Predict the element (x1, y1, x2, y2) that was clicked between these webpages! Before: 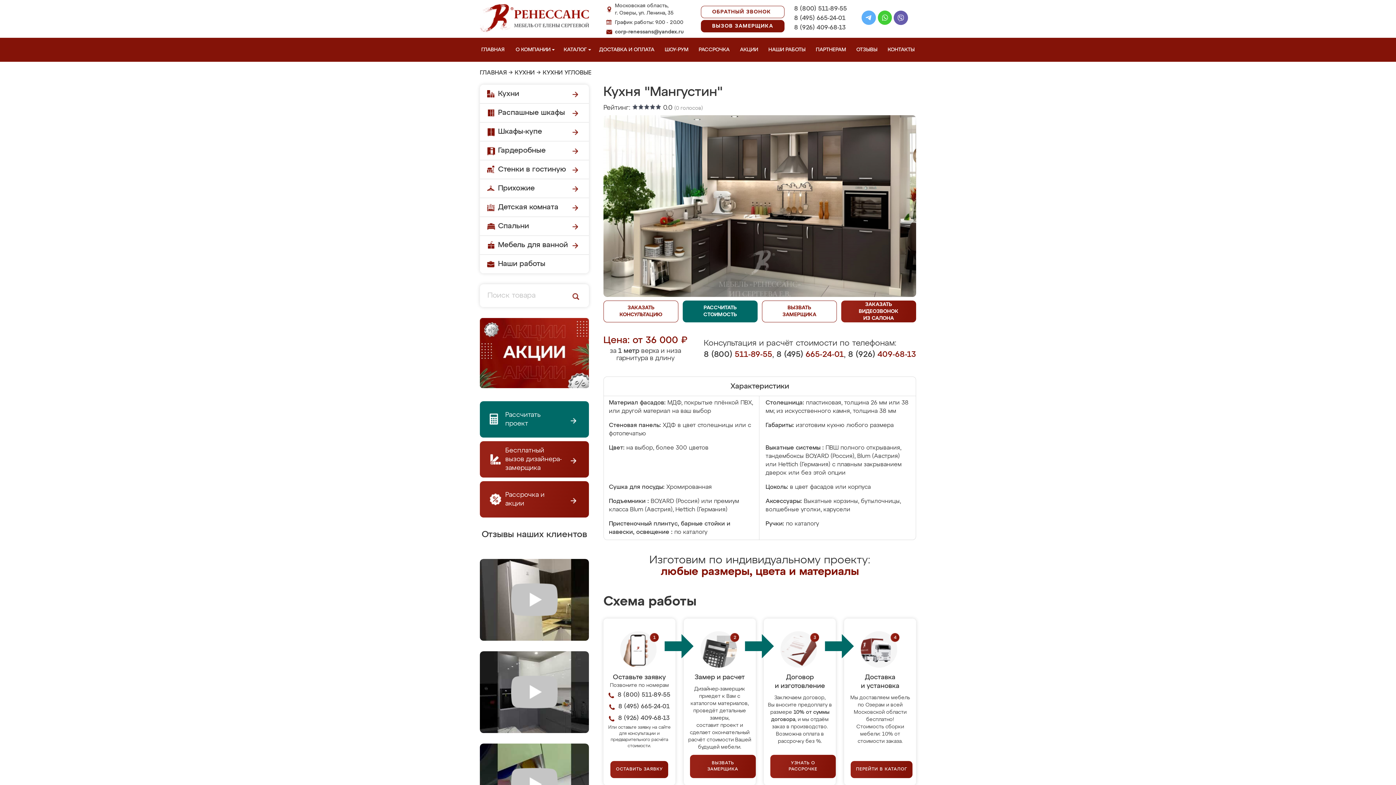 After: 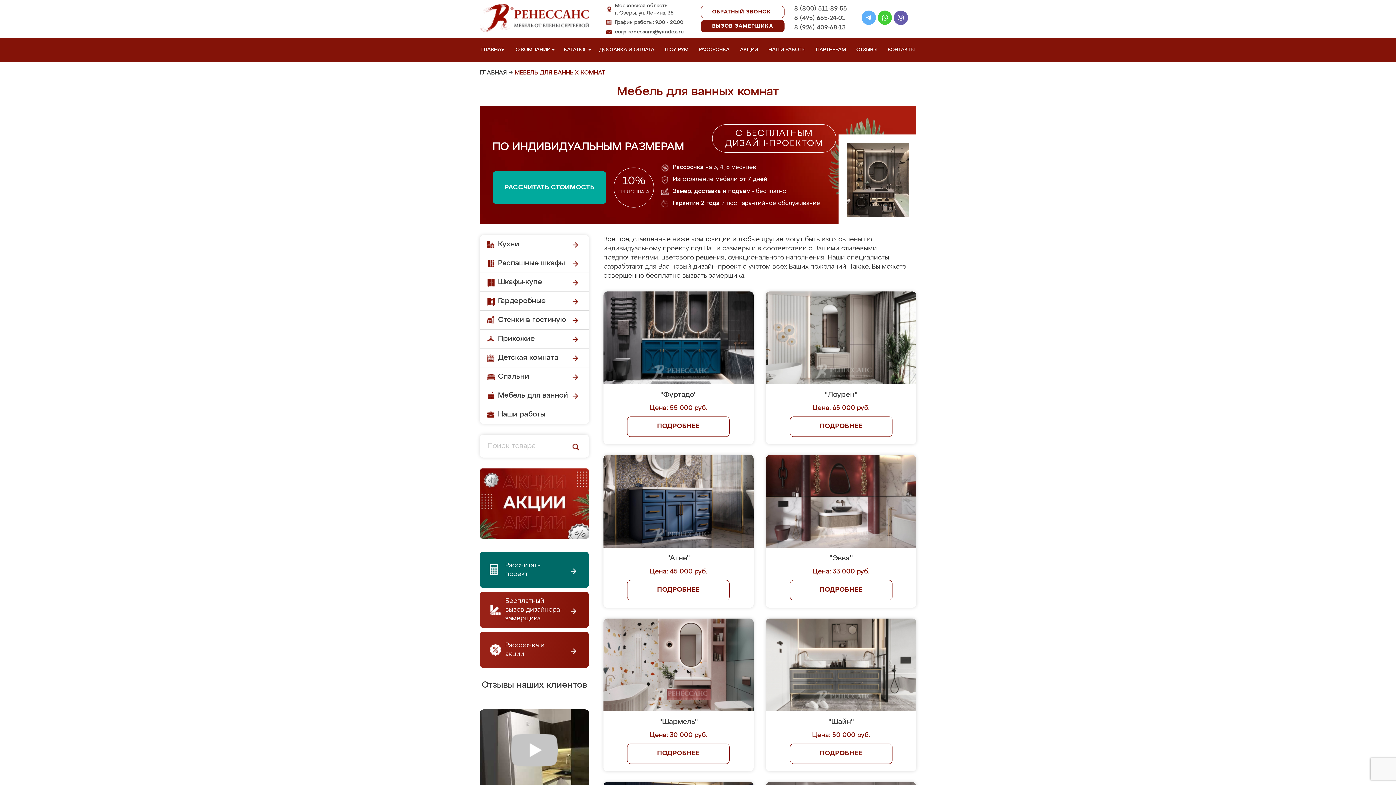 Action: bbox: (480, 236, 589, 254) label: Мебель для ванной